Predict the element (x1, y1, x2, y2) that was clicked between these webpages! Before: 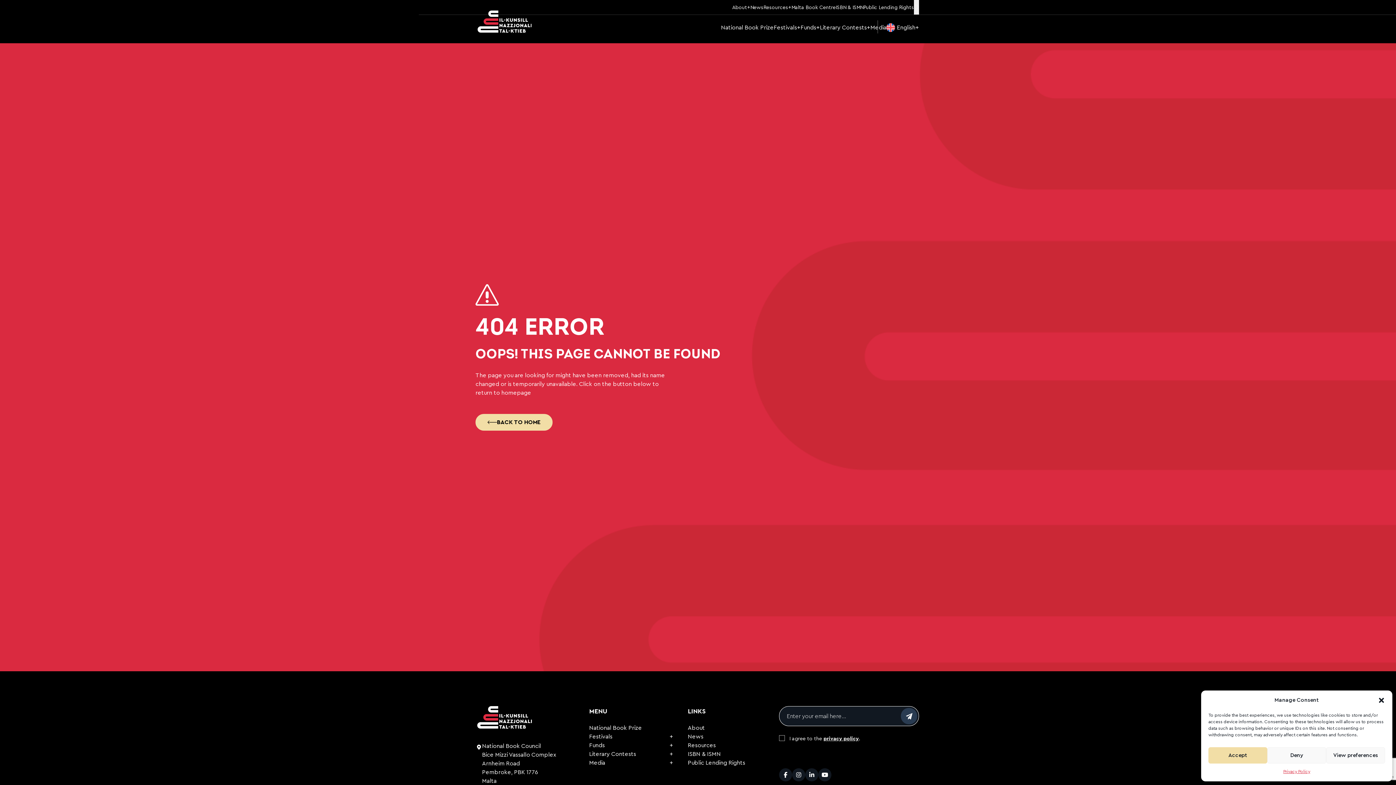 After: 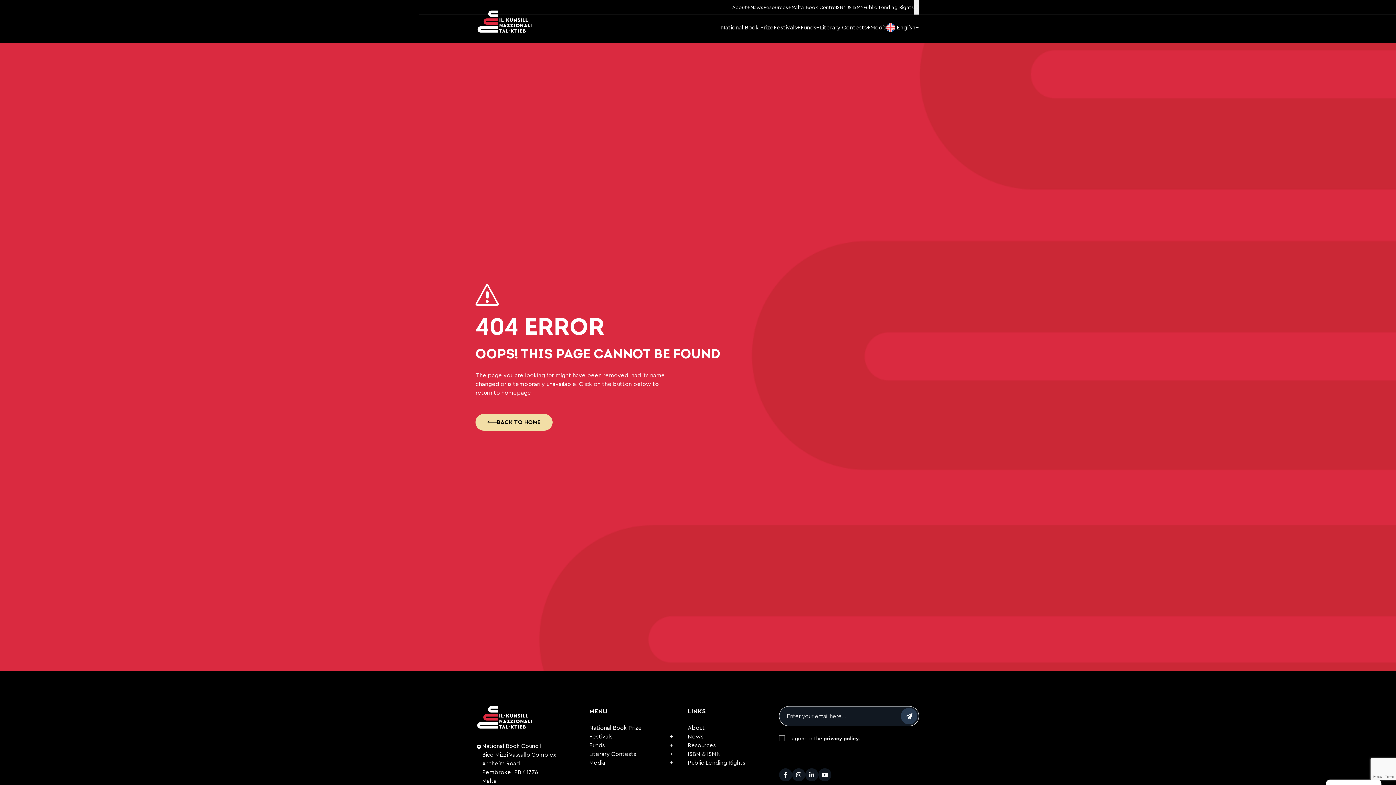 Action: label: Accept bbox: (1208, 747, 1267, 764)